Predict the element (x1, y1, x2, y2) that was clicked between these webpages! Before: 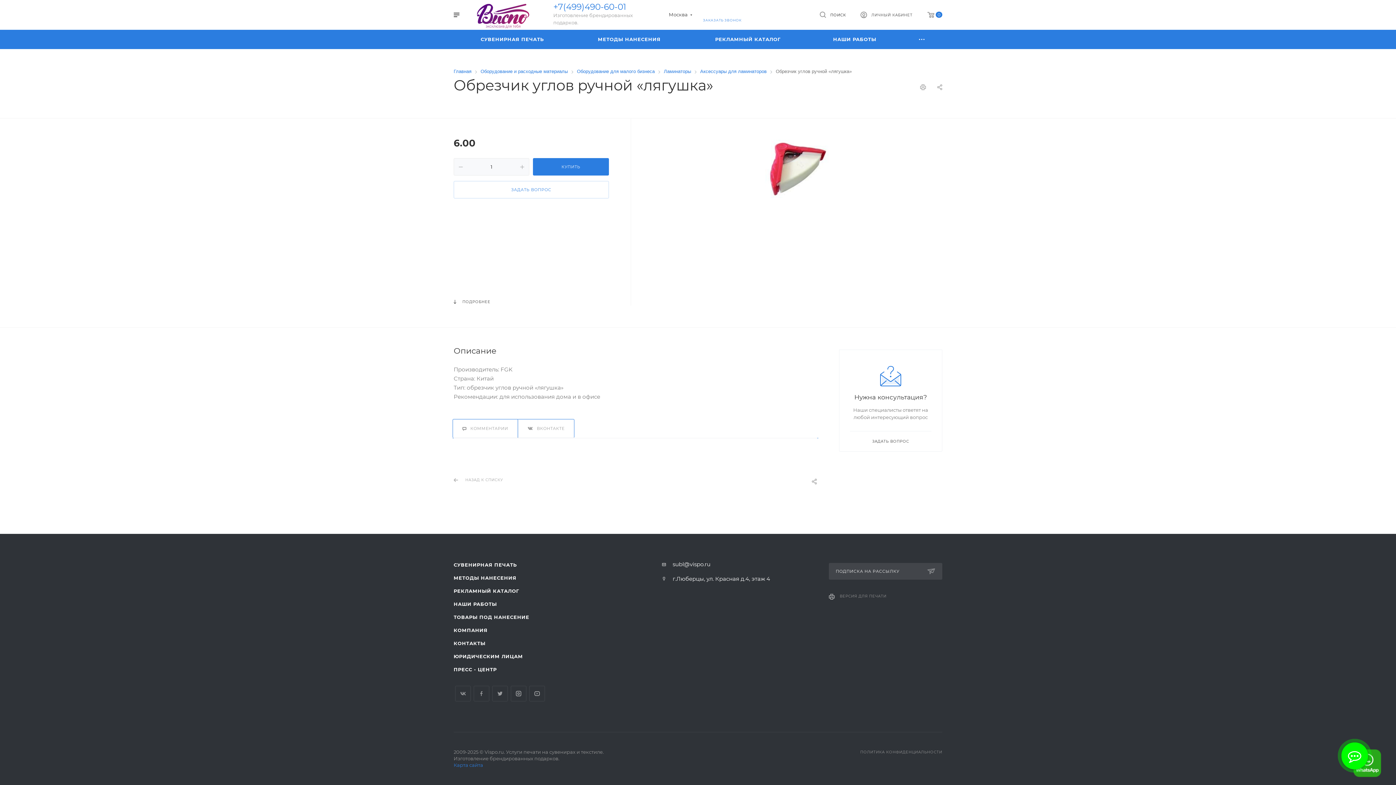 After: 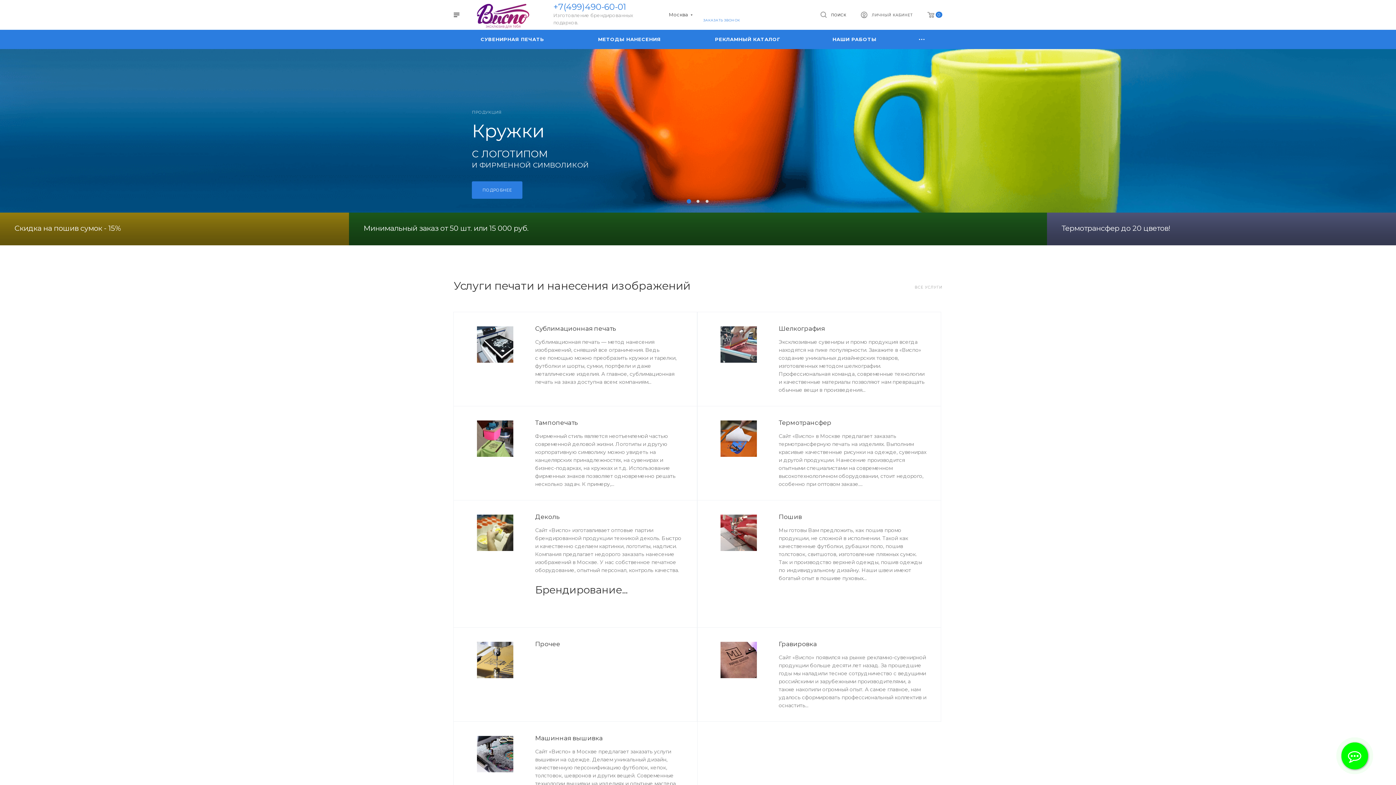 Action: bbox: (453, 68, 471, 74) label: Главная